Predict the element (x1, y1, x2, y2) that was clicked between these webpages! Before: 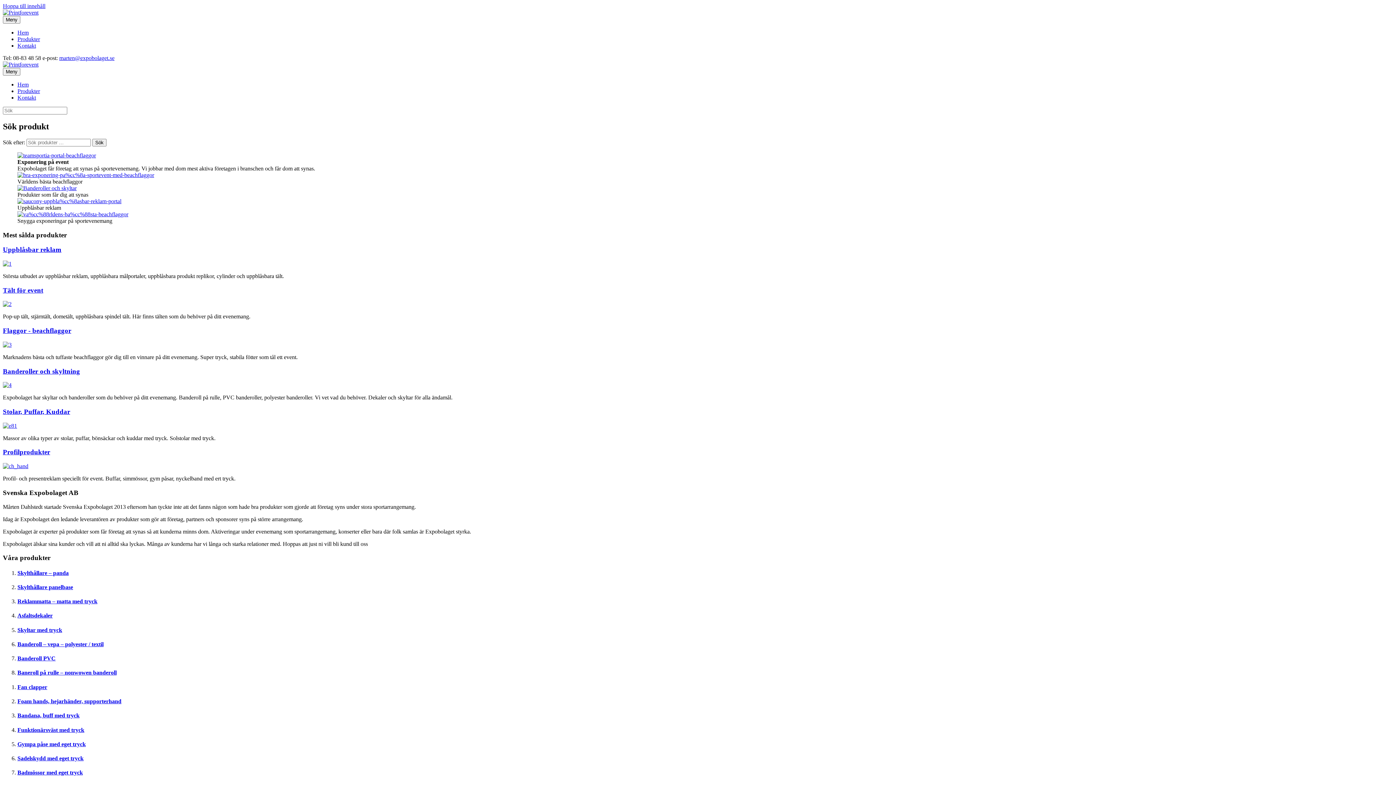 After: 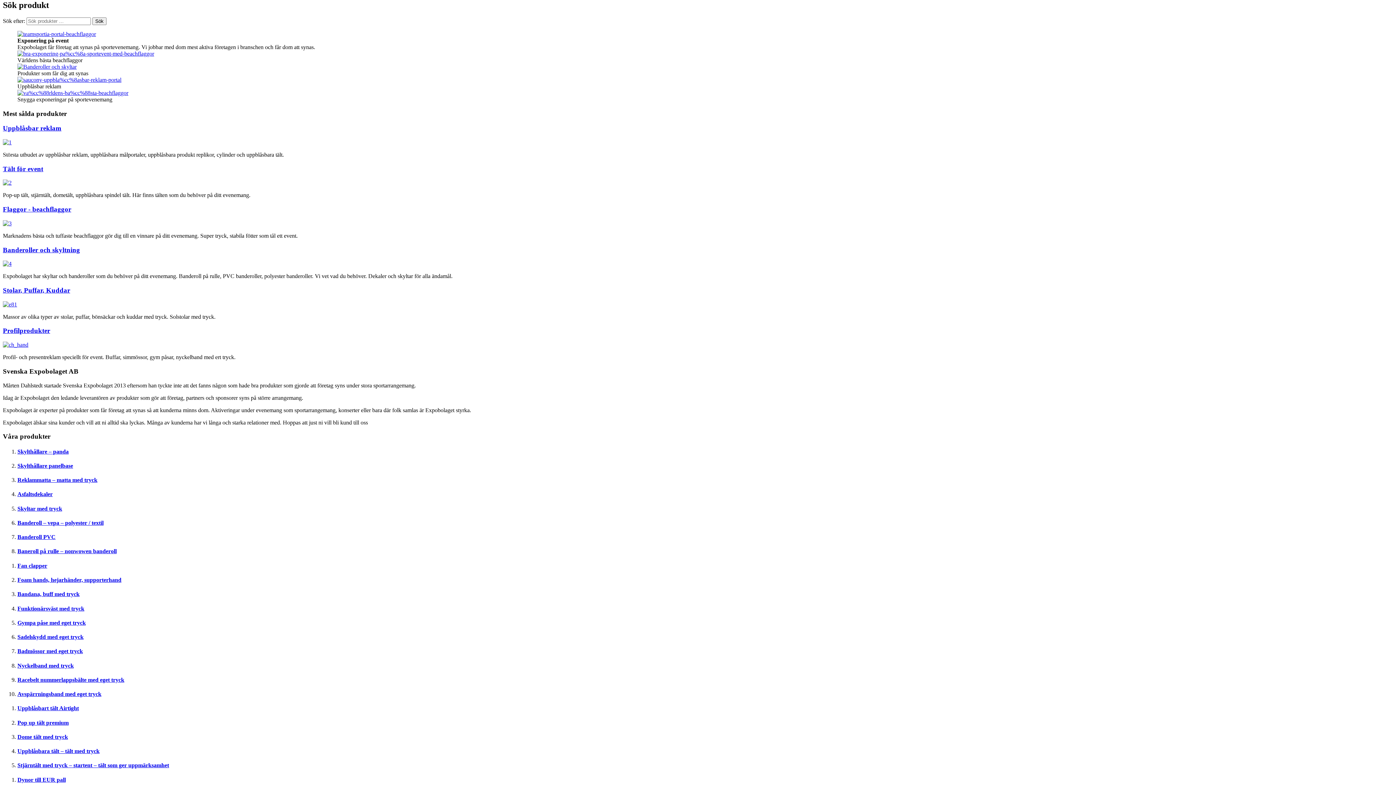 Action: bbox: (2, 2, 45, 9) label: Hoppa till innehåll